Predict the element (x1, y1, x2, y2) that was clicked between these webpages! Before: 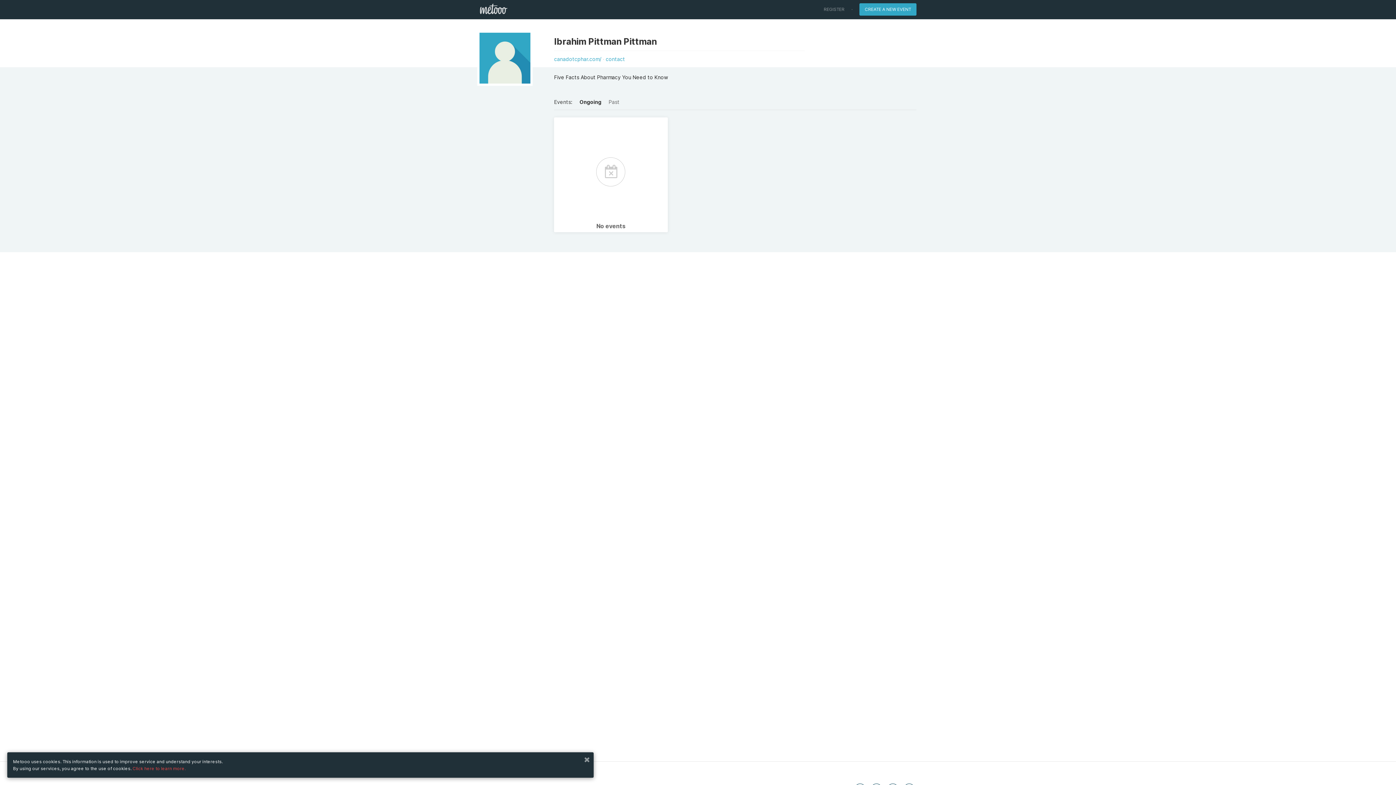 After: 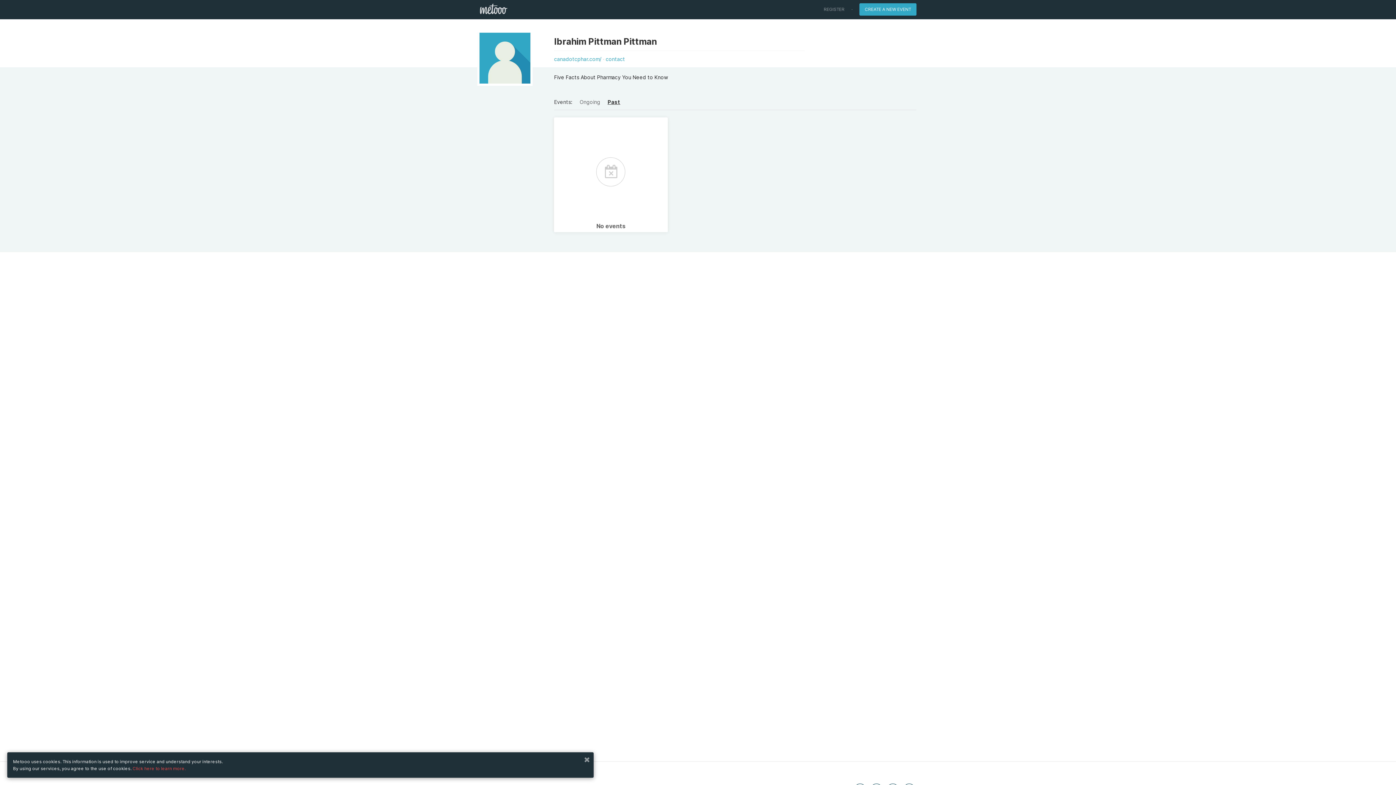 Action: label: Past bbox: (608, 98, 619, 105)